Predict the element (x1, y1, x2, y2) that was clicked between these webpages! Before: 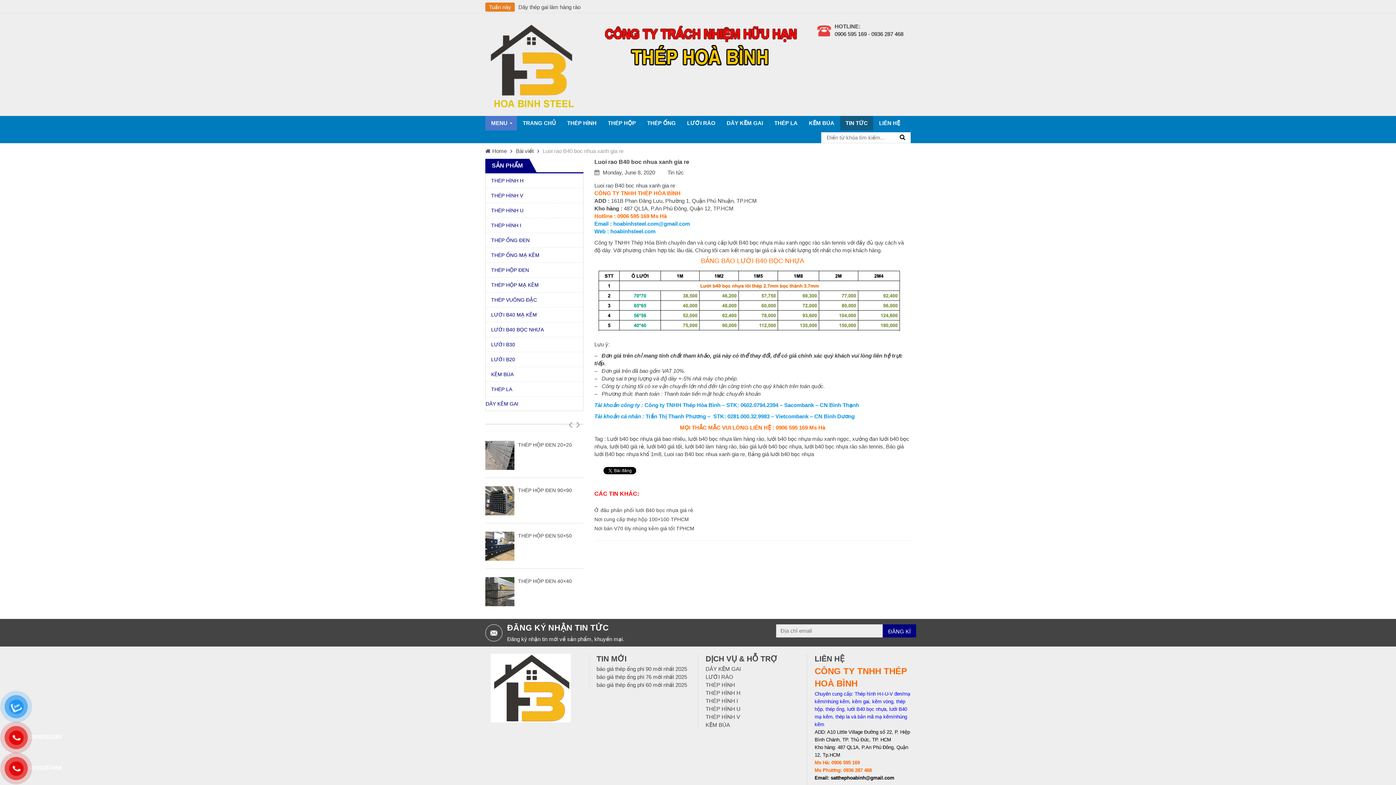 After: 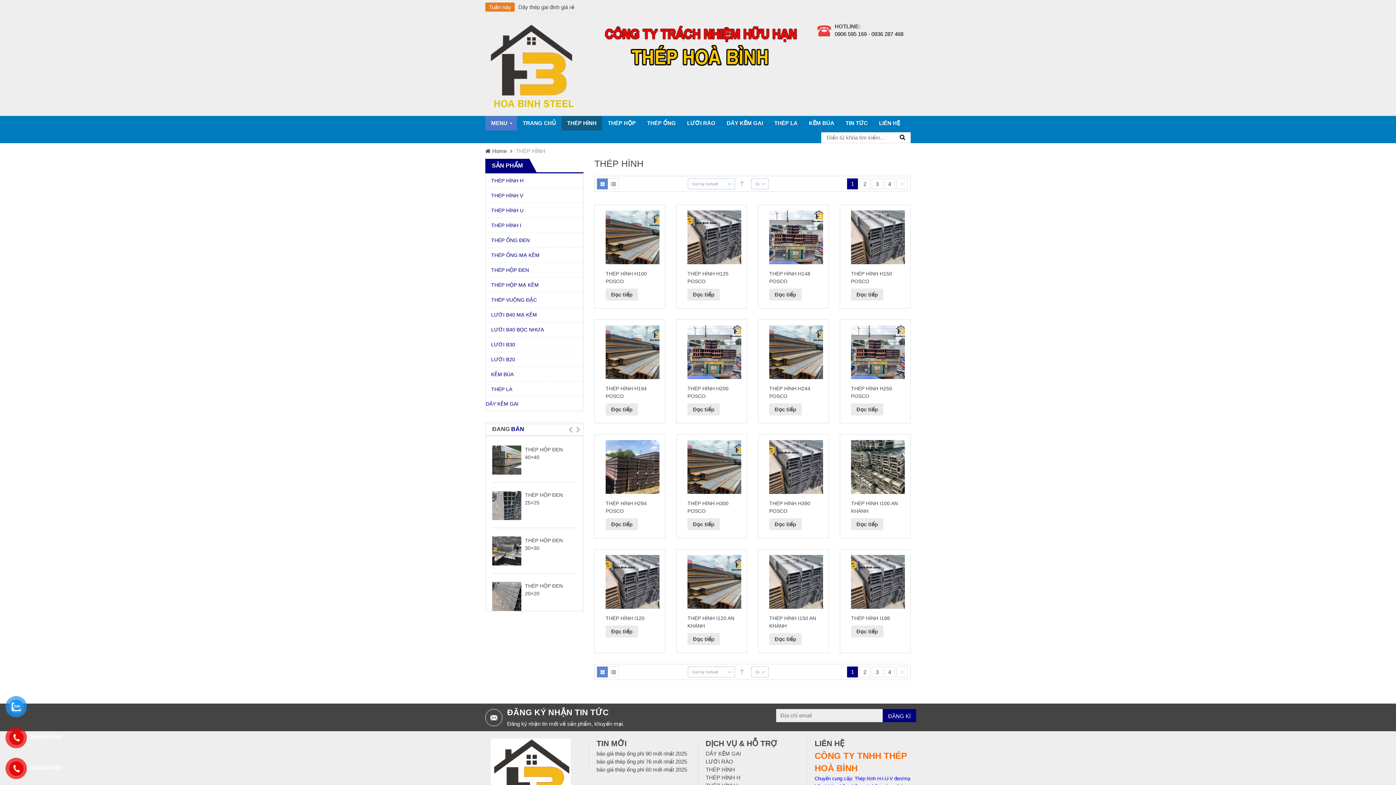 Action: label: THÉP HÌNH bbox: (705, 682, 735, 688)